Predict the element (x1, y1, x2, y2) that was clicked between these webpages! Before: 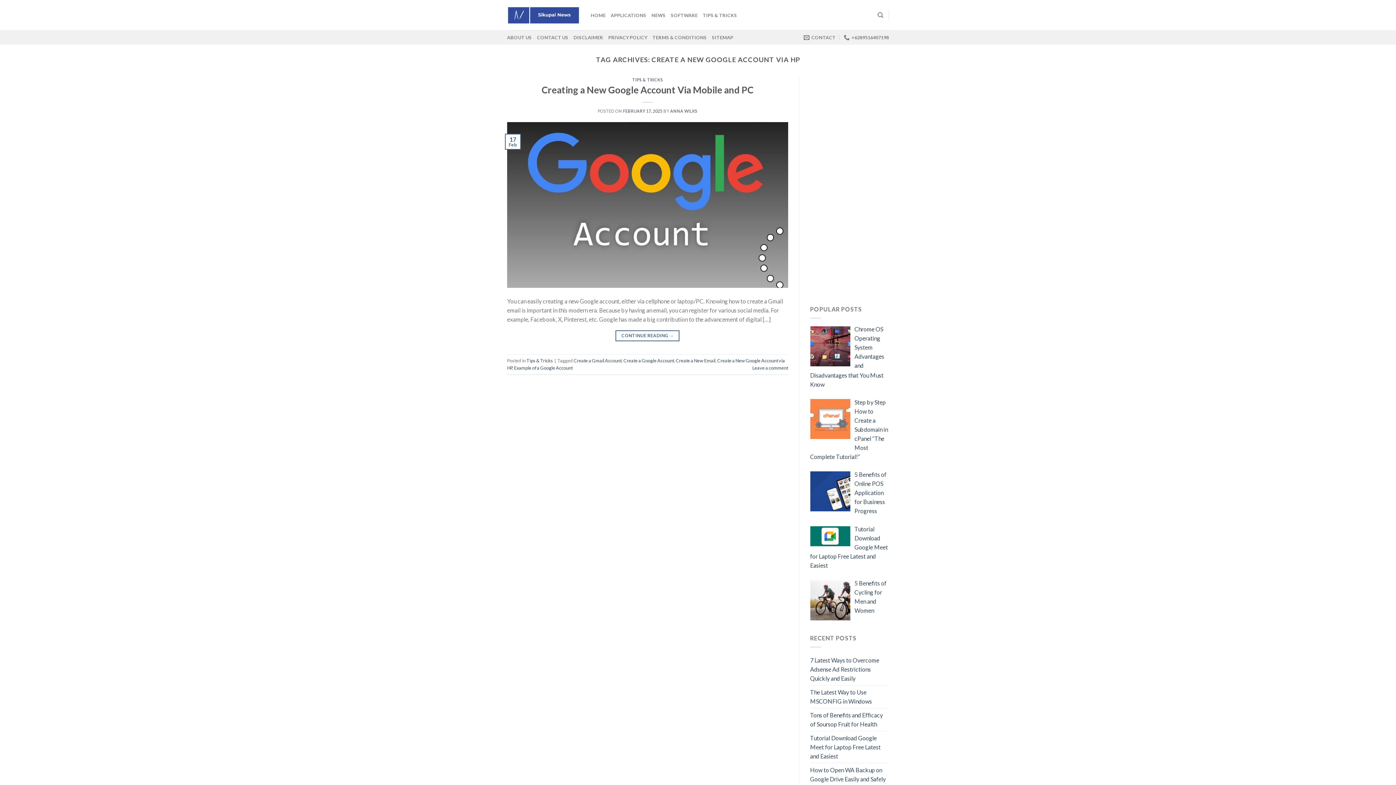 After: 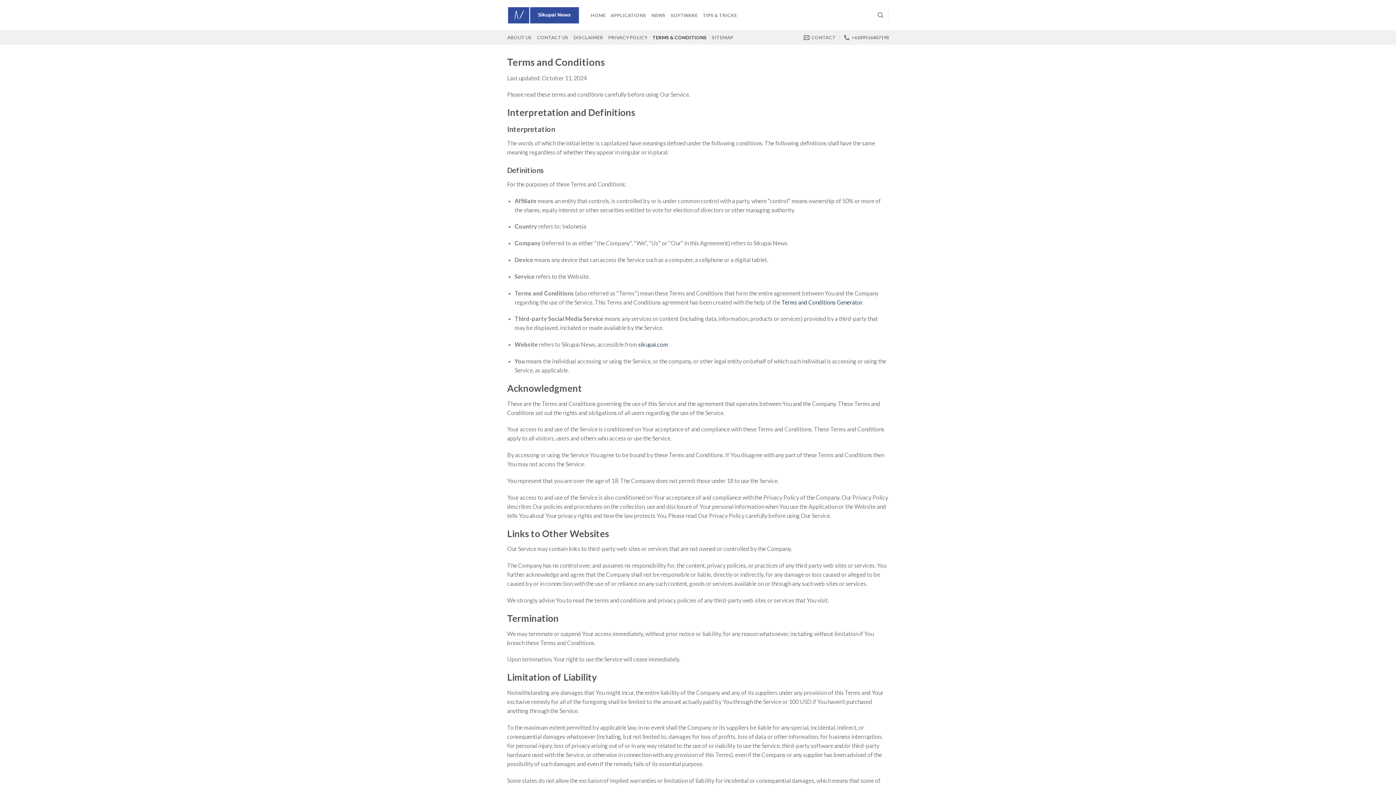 Action: label: TERMS & CONDITIONS bbox: (652, 30, 707, 44)